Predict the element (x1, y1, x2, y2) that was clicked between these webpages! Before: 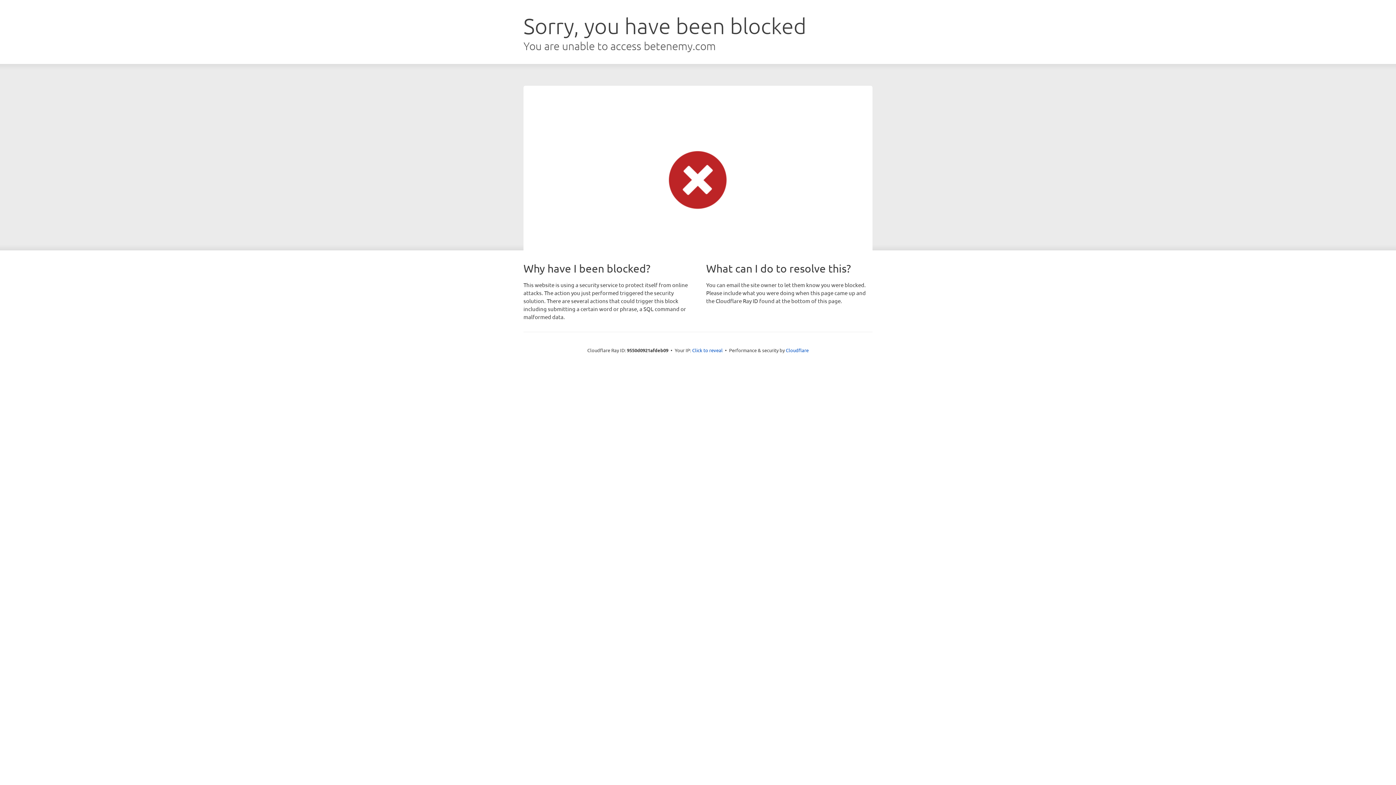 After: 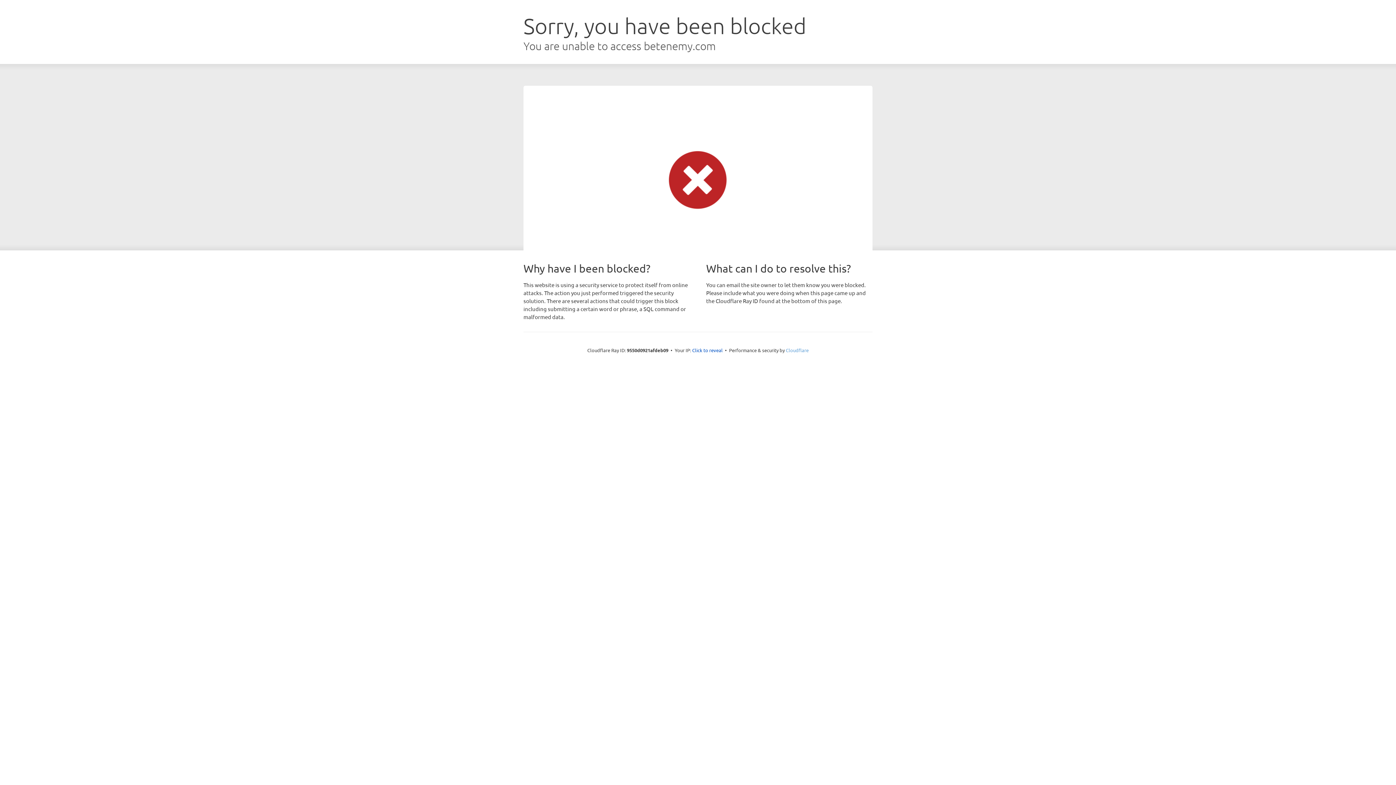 Action: bbox: (786, 347, 808, 353) label: Cloudflare